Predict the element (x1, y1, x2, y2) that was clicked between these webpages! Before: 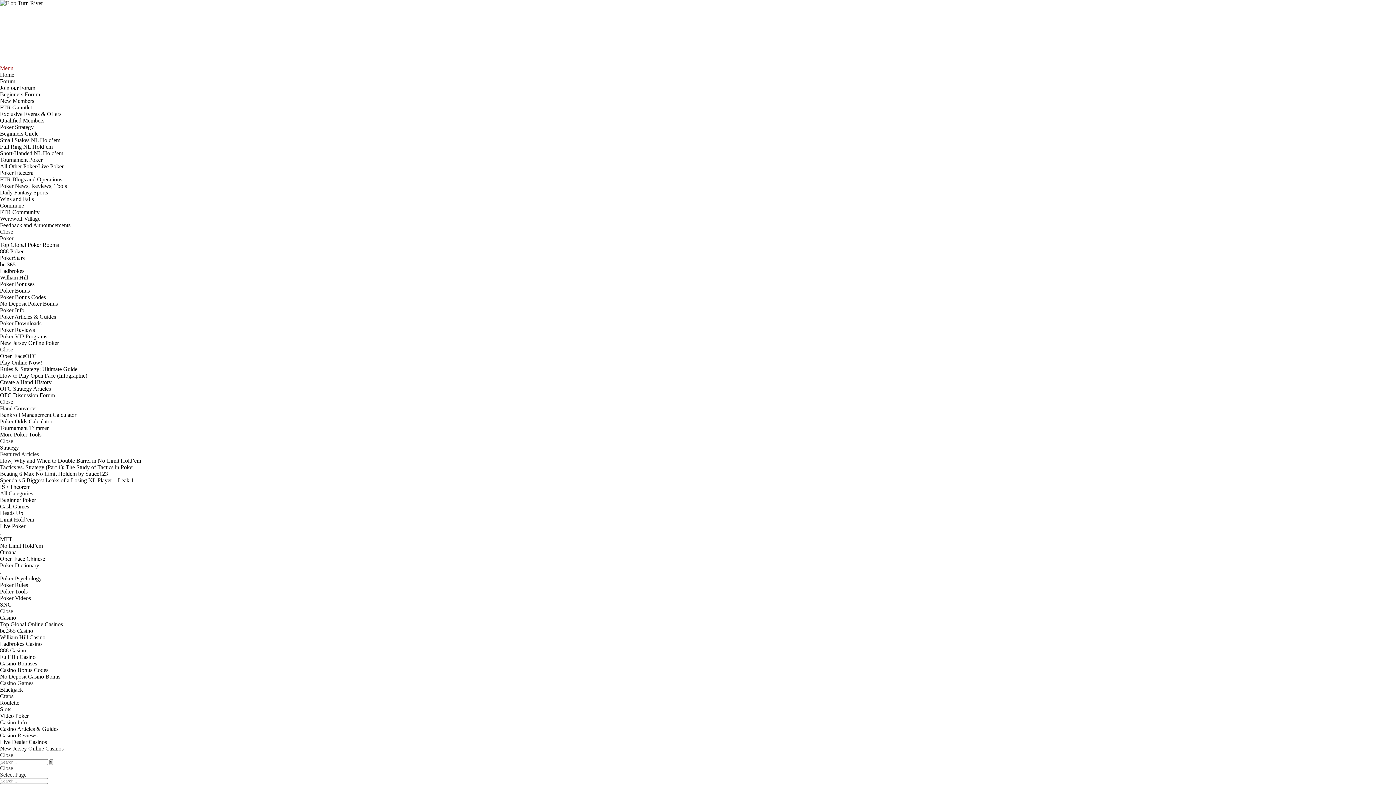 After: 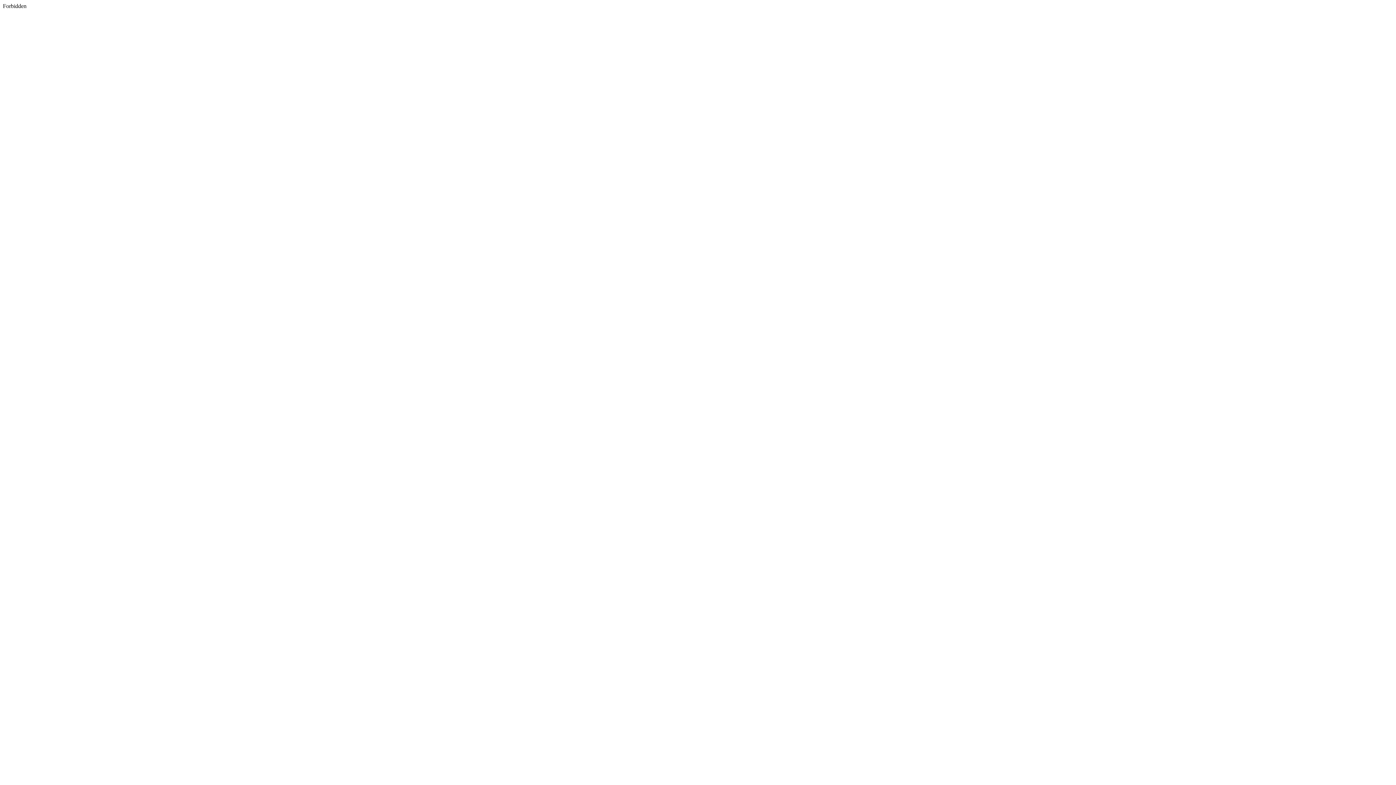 Action: label: Casino Bonuses bbox: (0, 660, 37, 666)